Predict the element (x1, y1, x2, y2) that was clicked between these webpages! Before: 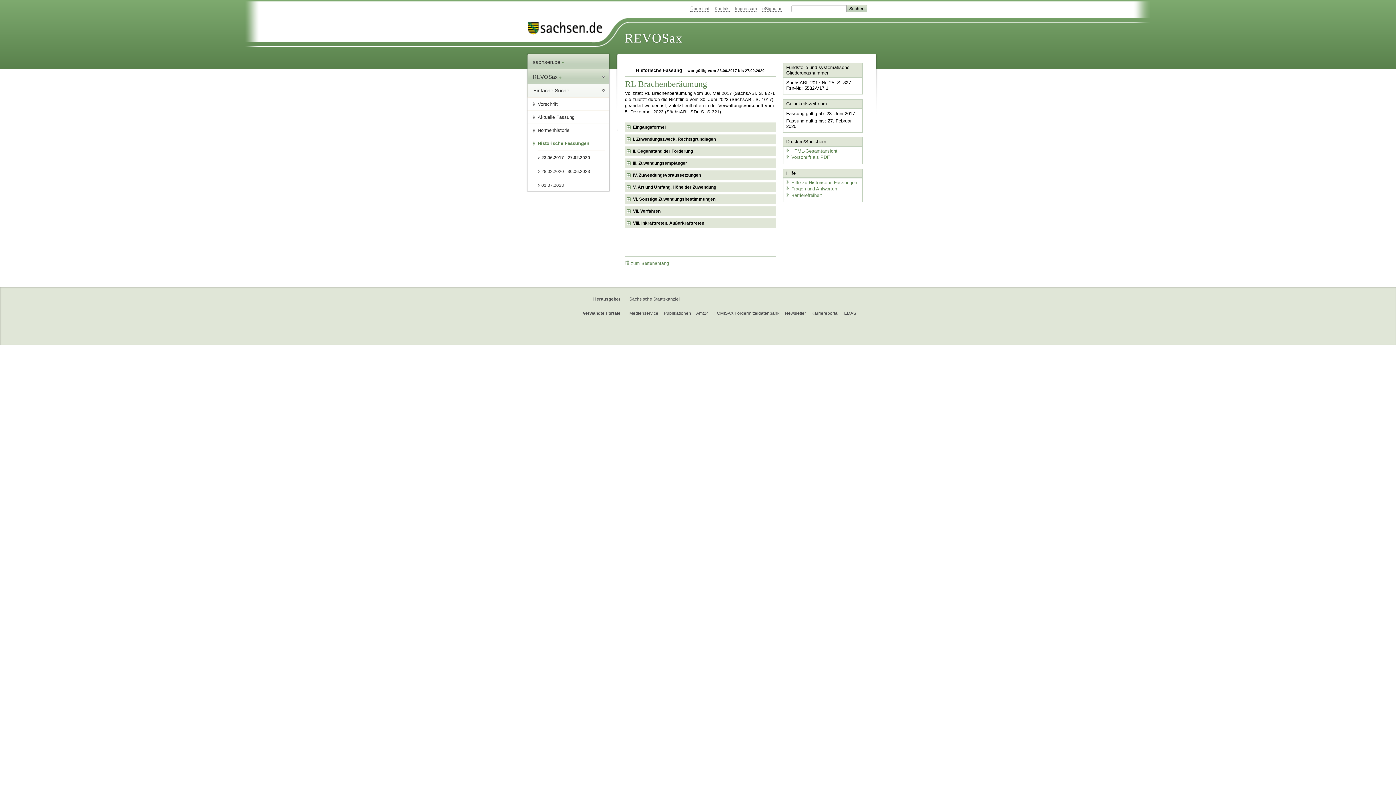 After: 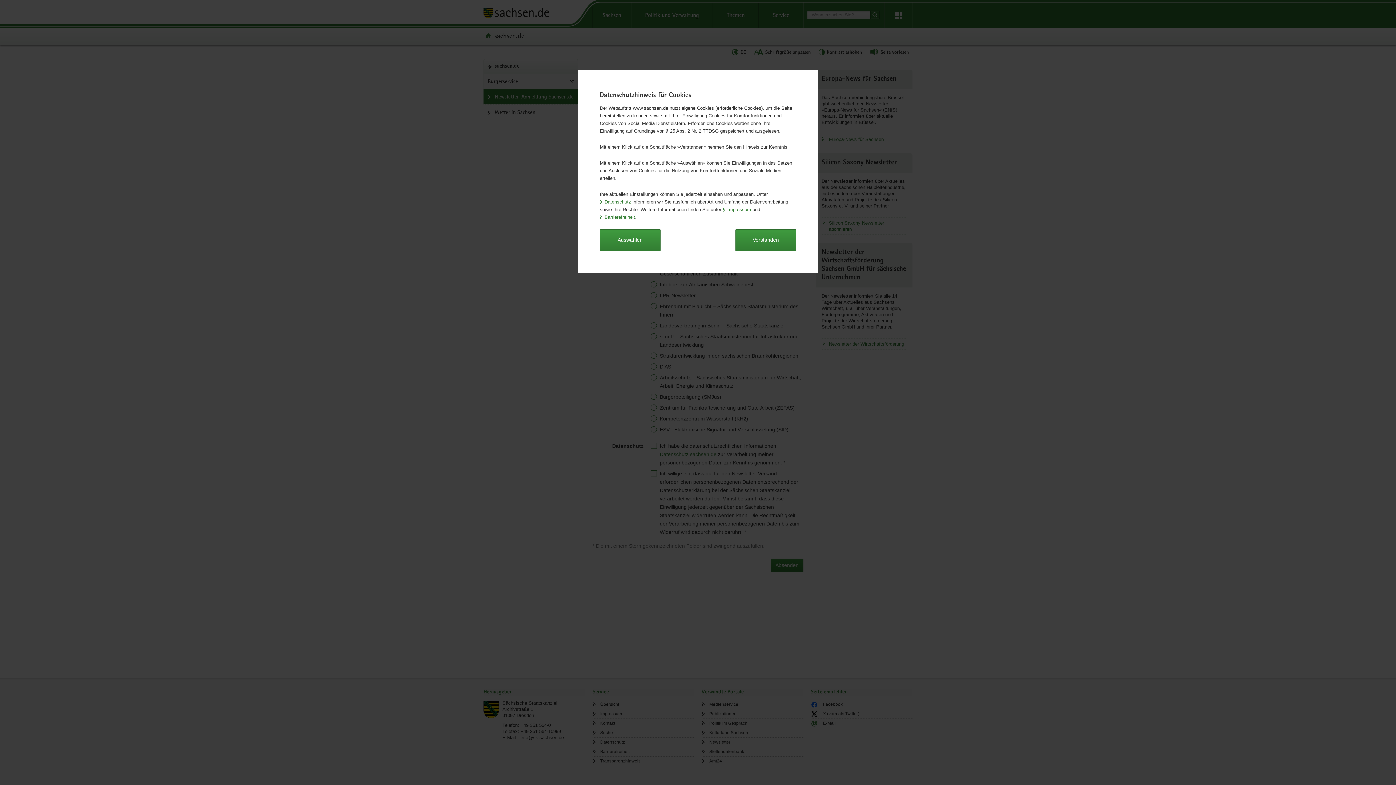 Action: label: Newsletter bbox: (785, 310, 806, 316)